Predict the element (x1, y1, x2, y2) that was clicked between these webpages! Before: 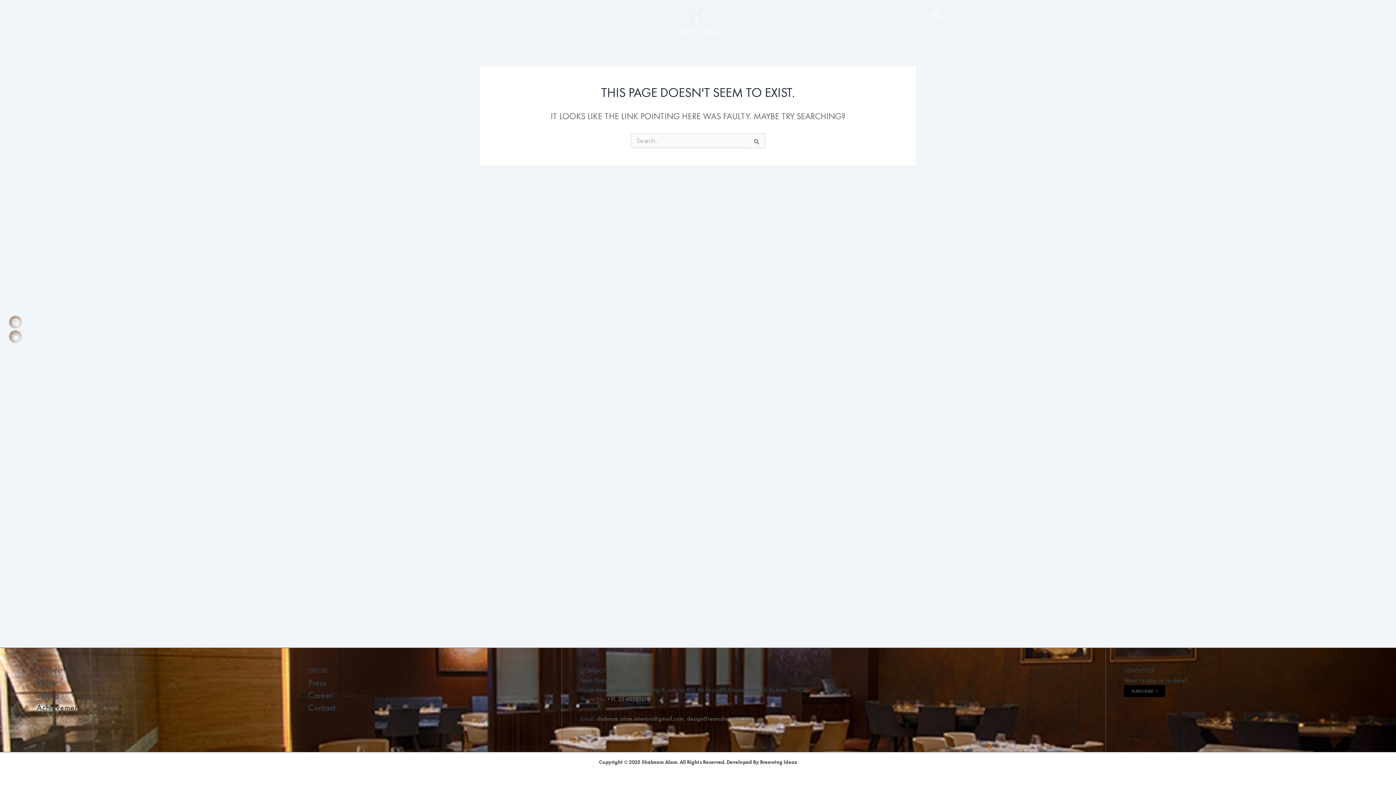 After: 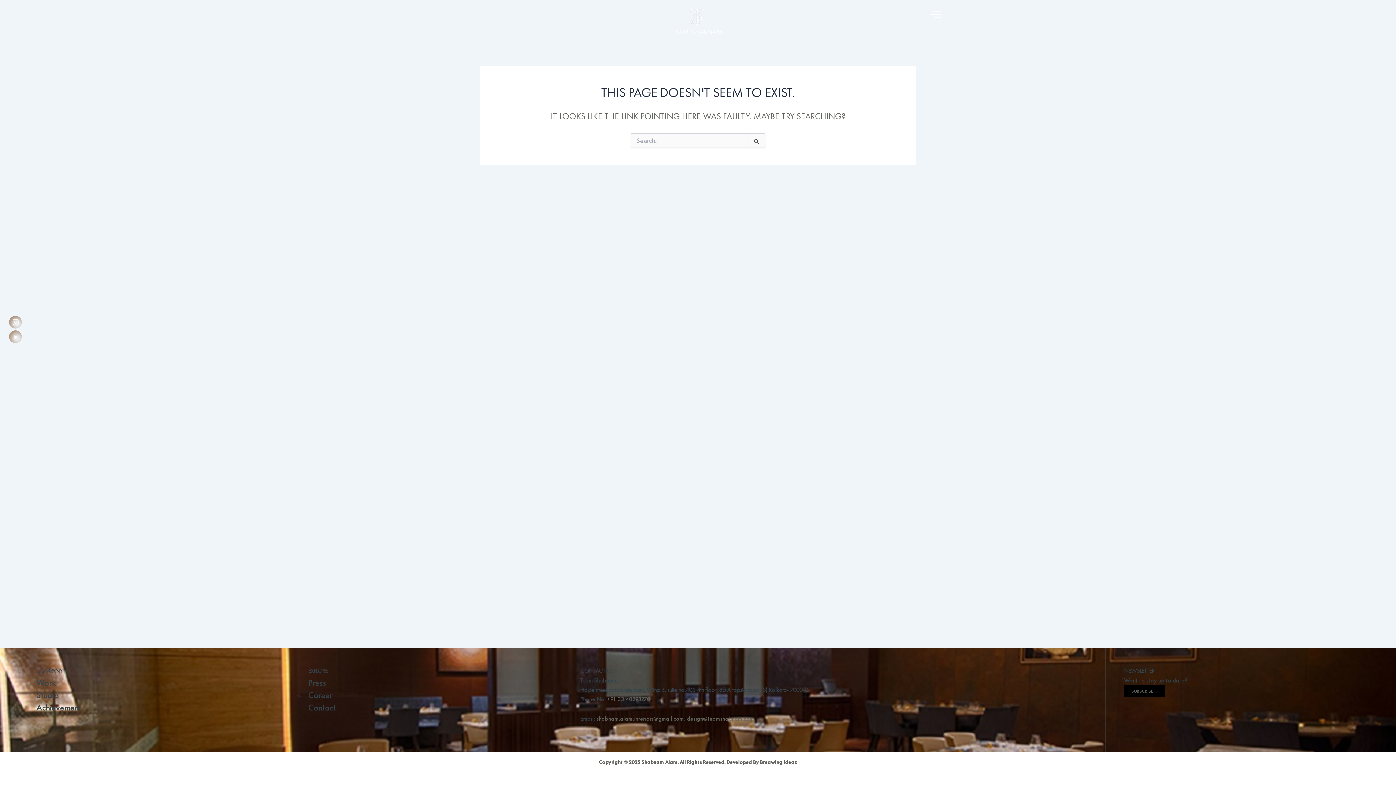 Action: label: SUBSCRIBE bbox: (1124, 685, 1165, 697)